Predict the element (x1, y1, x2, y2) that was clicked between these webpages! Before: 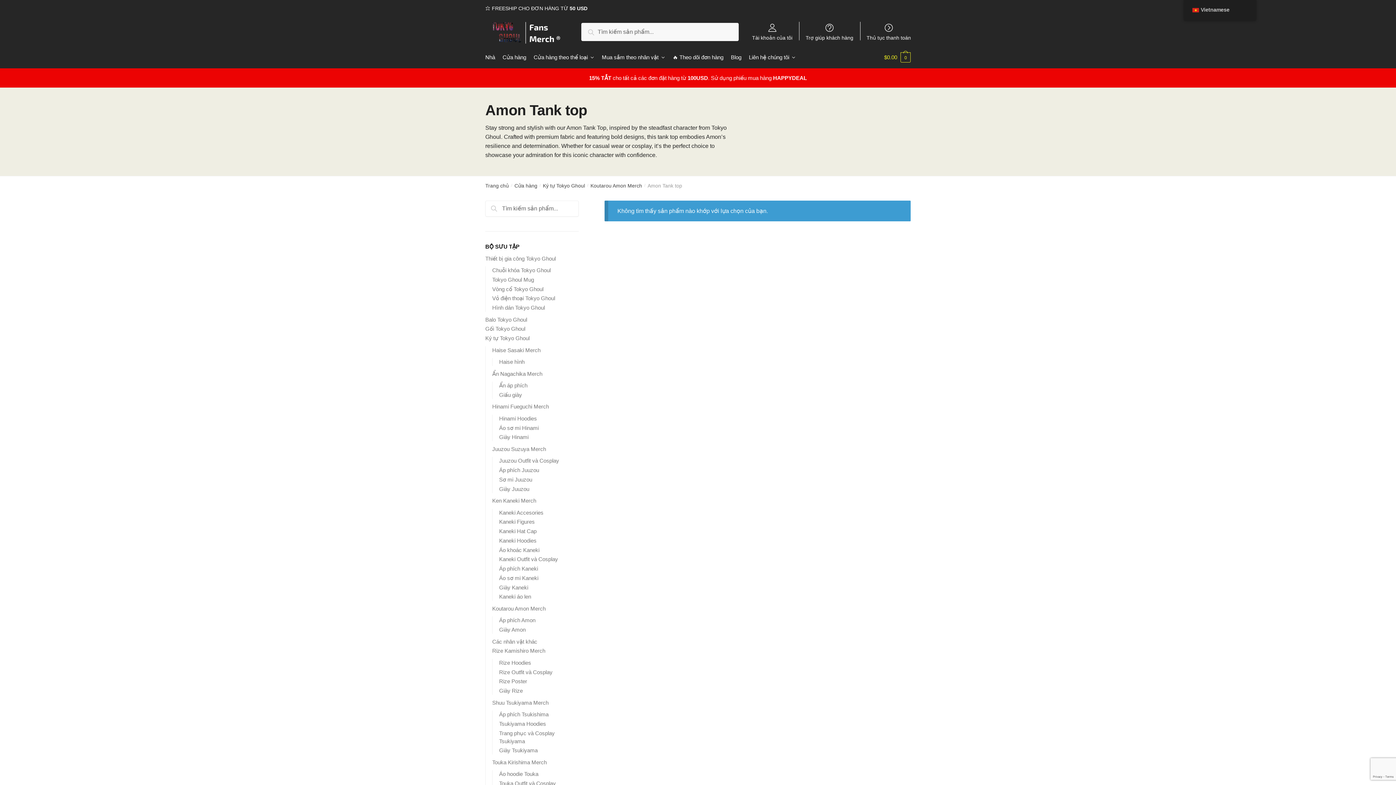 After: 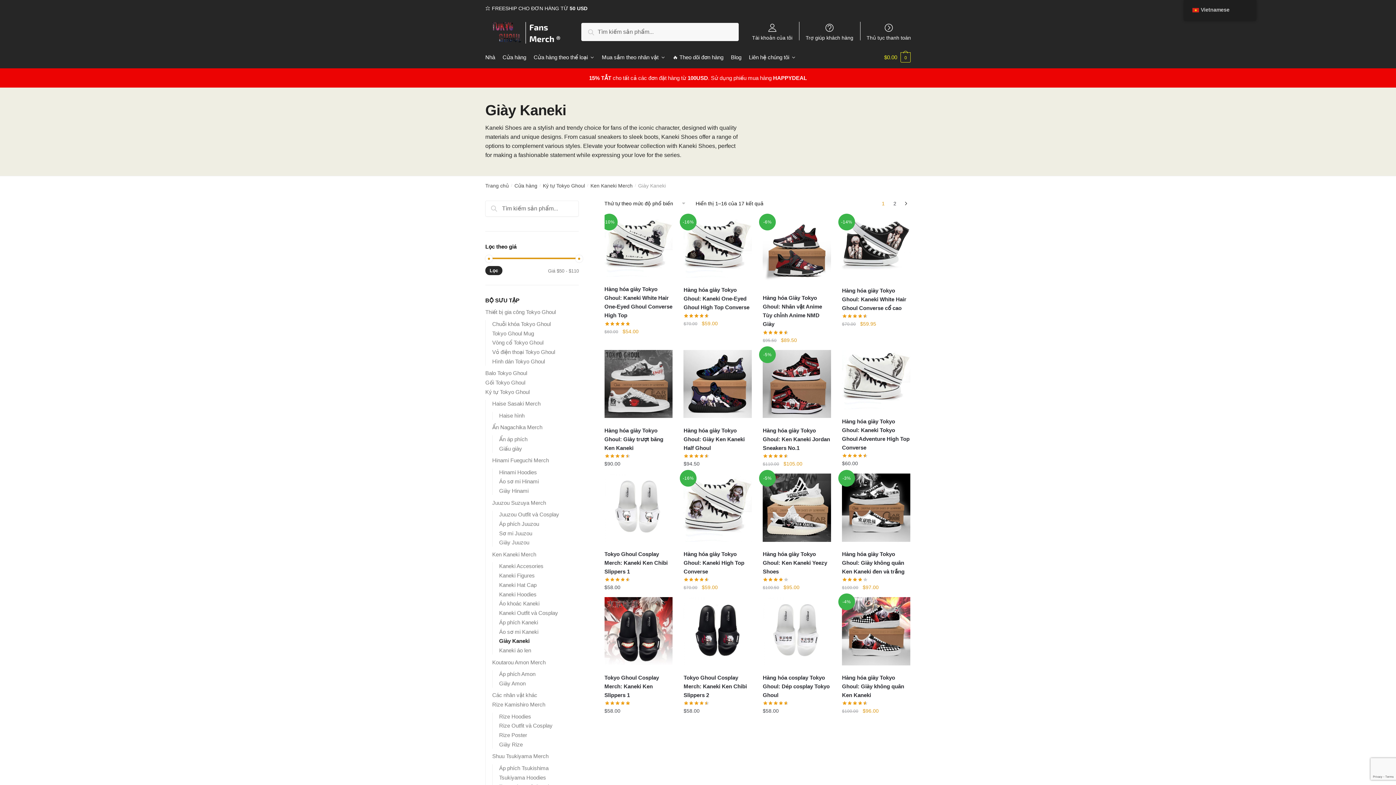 Action: label: Giày Kaneki bbox: (499, 584, 528, 590)